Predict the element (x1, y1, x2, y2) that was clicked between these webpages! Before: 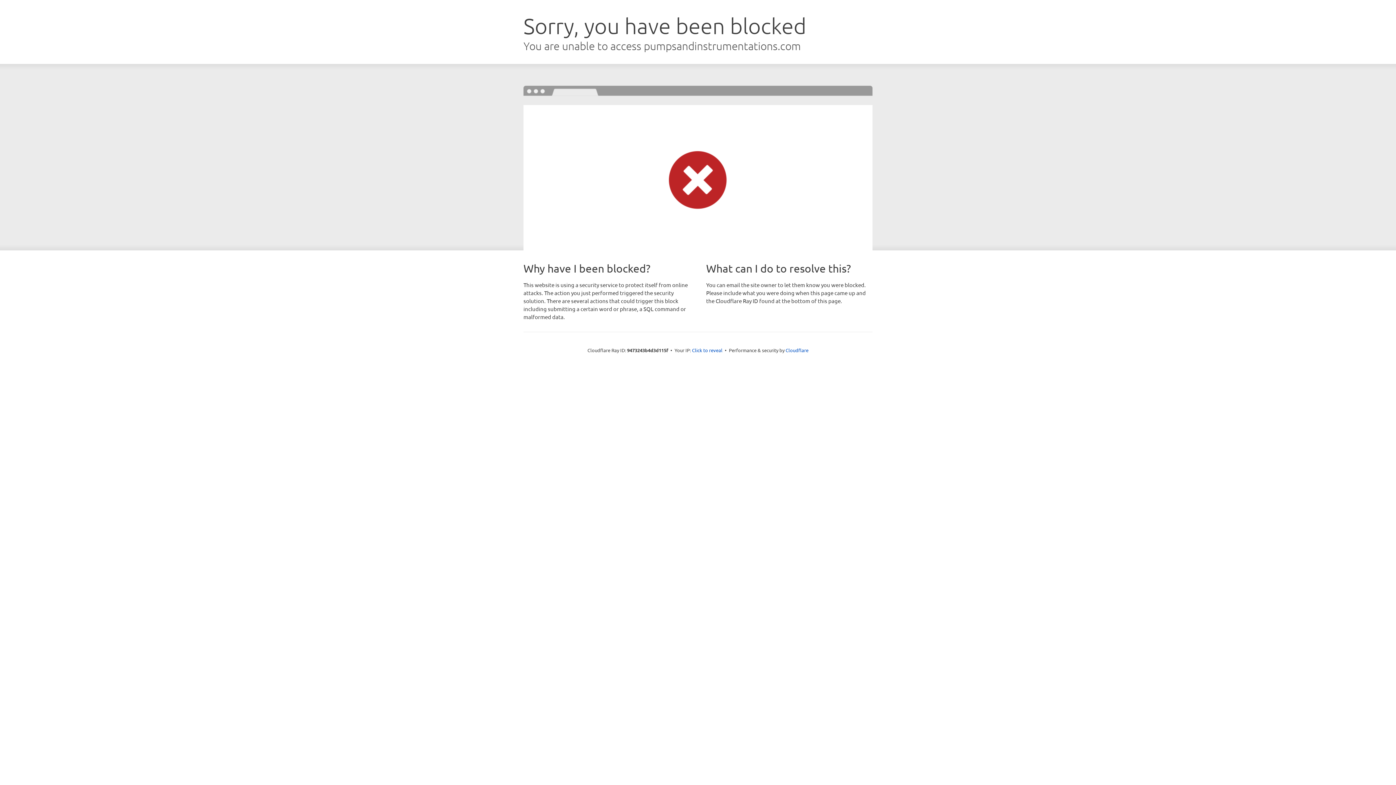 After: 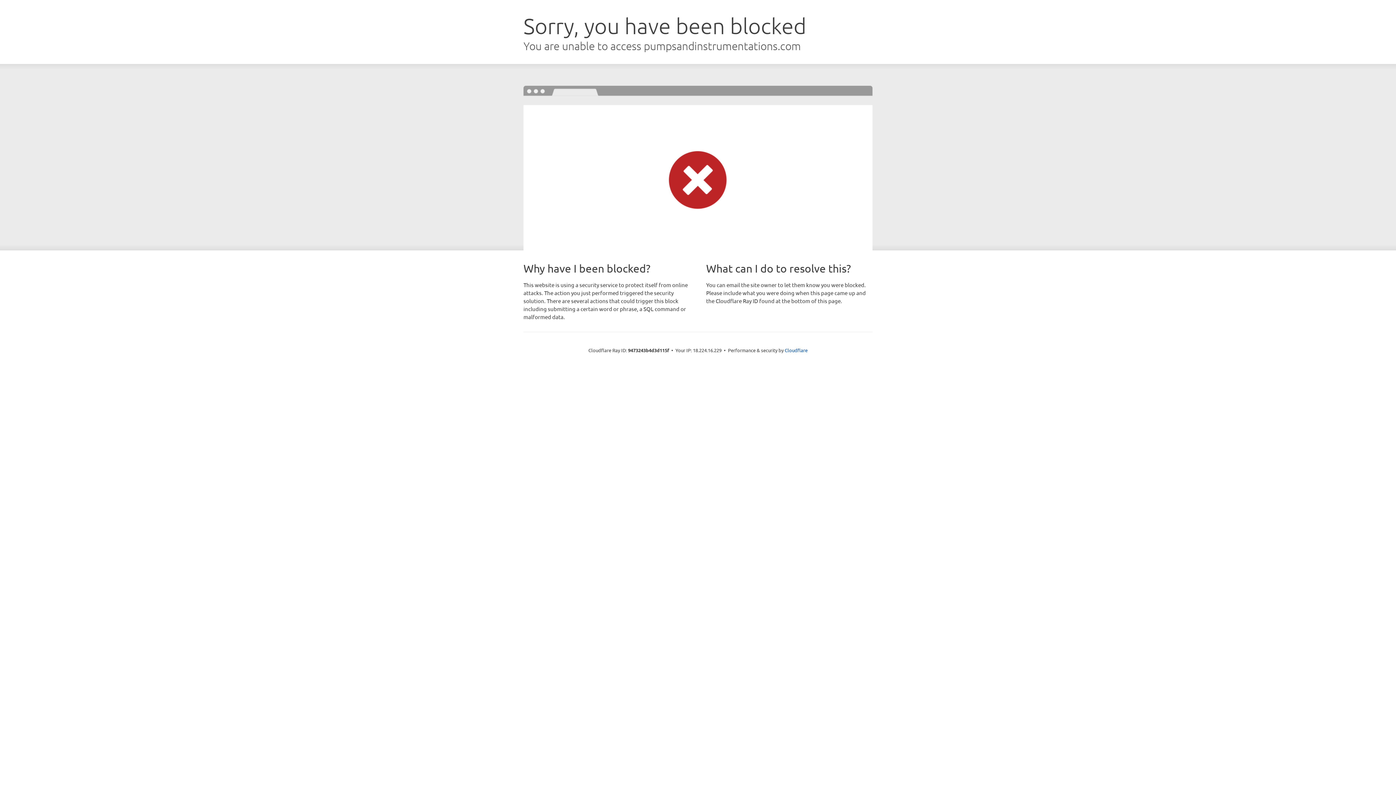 Action: bbox: (692, 346, 722, 353) label: Click to reveal